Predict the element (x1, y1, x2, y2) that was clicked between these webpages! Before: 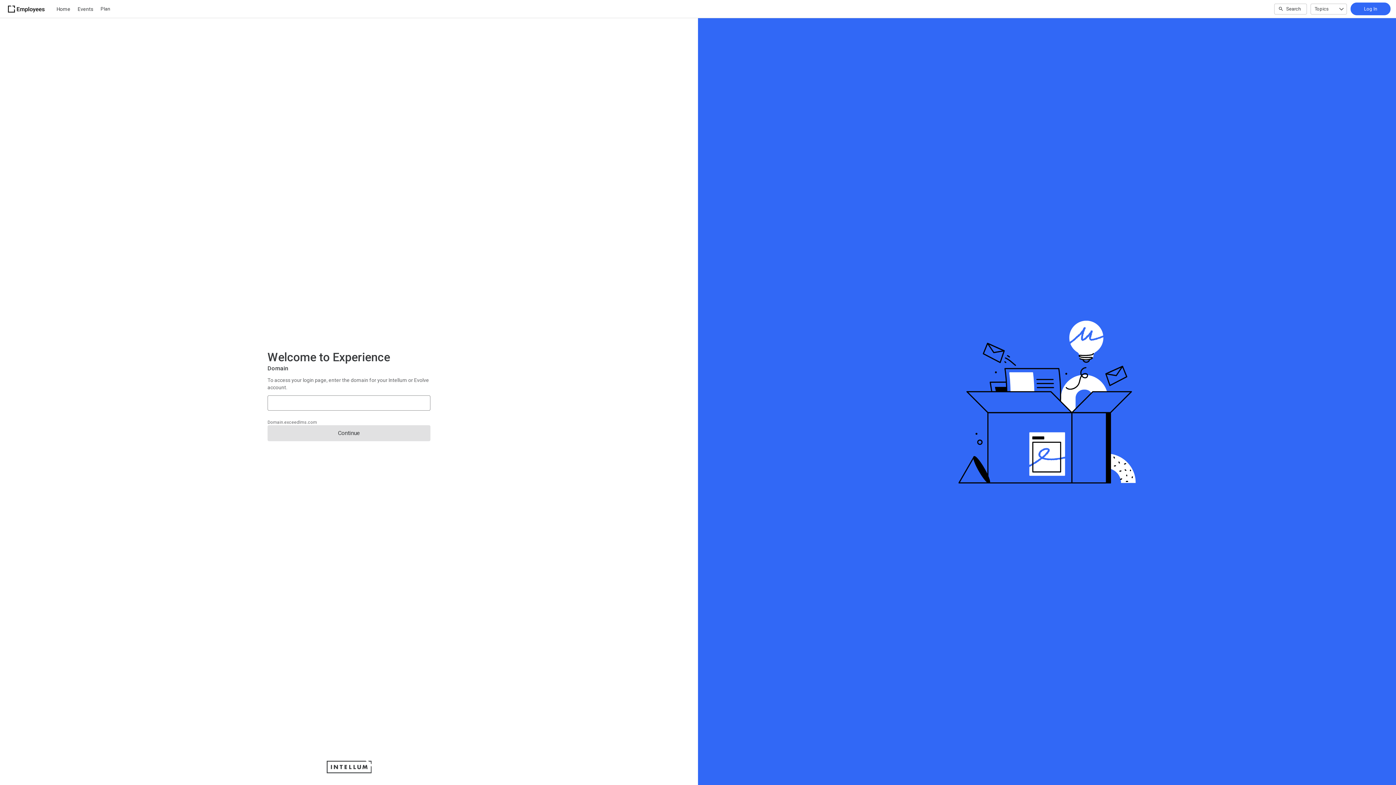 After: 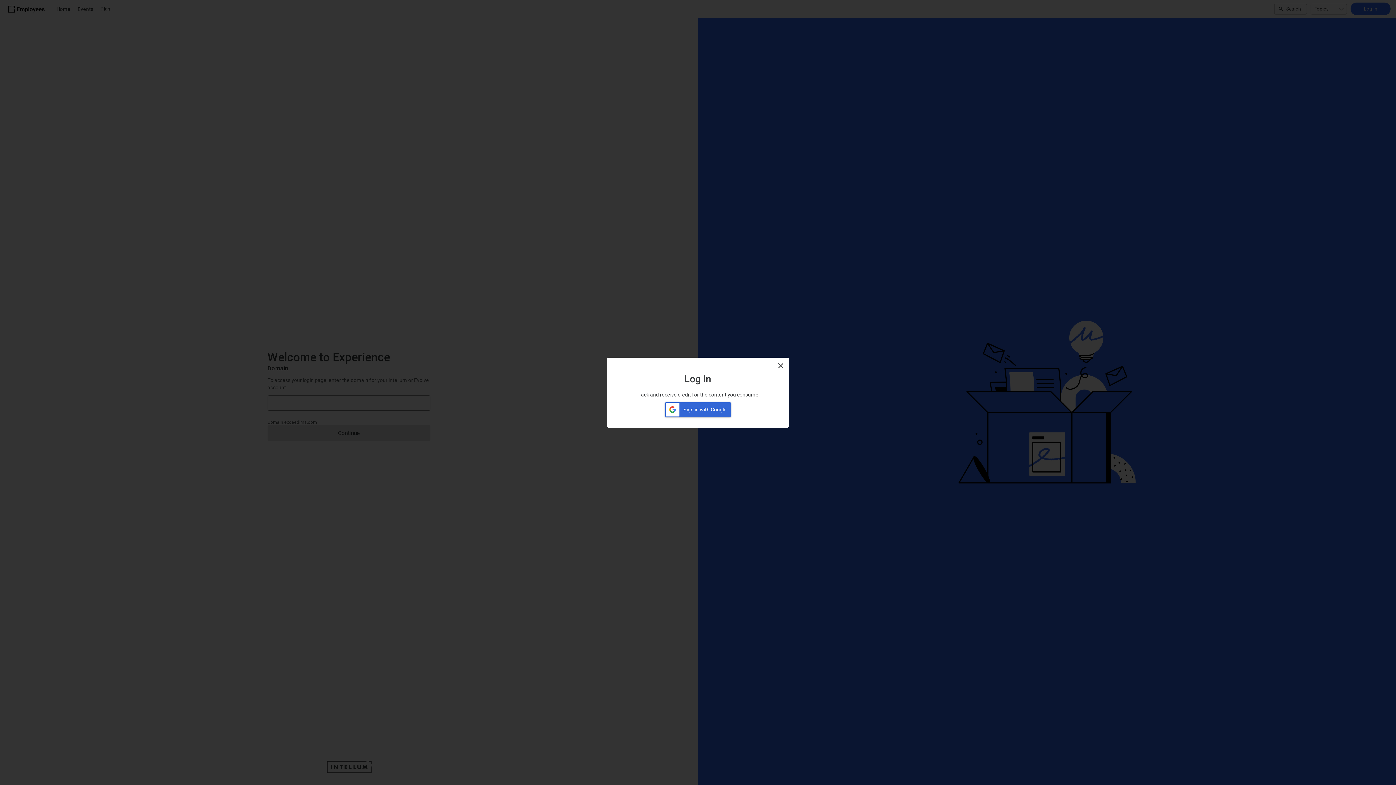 Action: label: Plan bbox: (96, 0, 113, 18)